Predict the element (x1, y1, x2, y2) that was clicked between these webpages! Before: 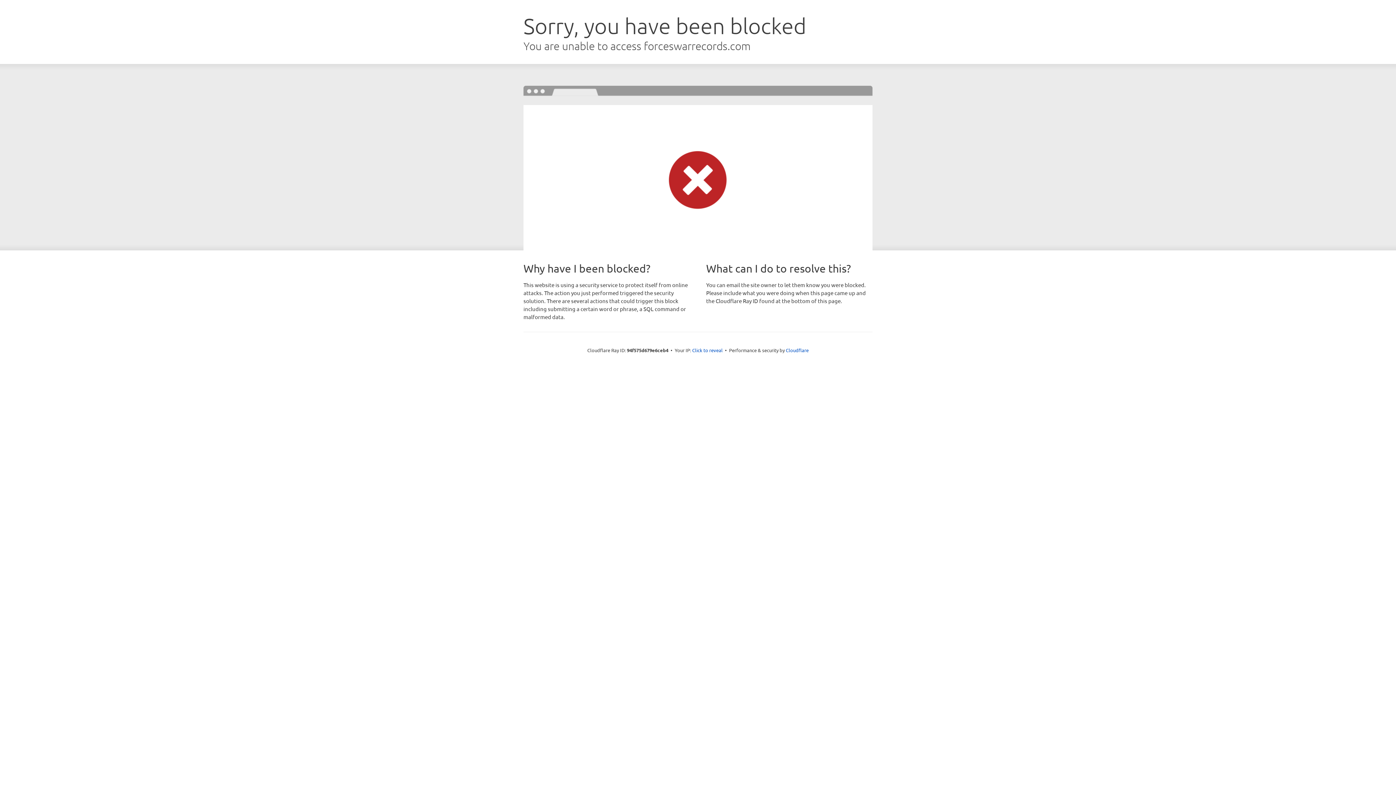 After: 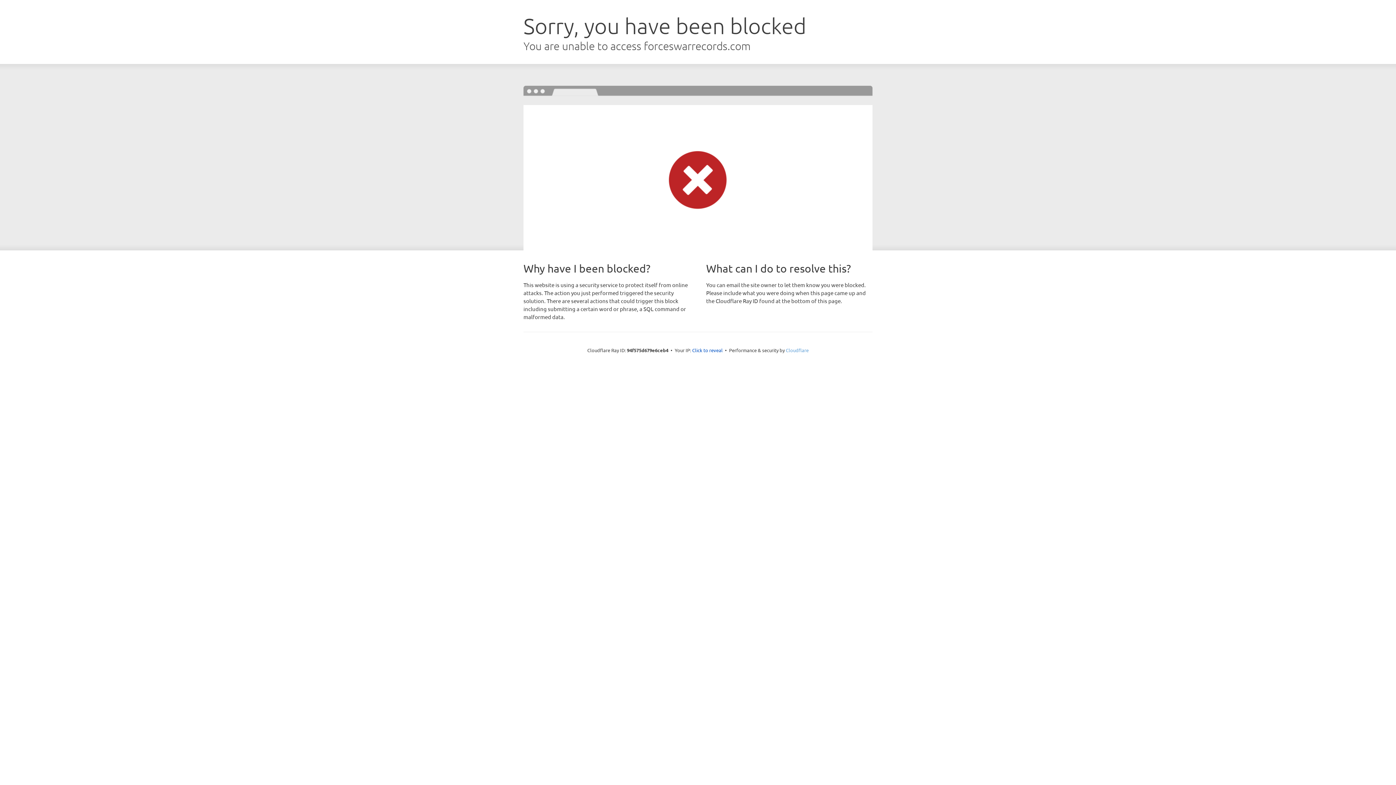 Action: bbox: (786, 347, 808, 353) label: Cloudflare